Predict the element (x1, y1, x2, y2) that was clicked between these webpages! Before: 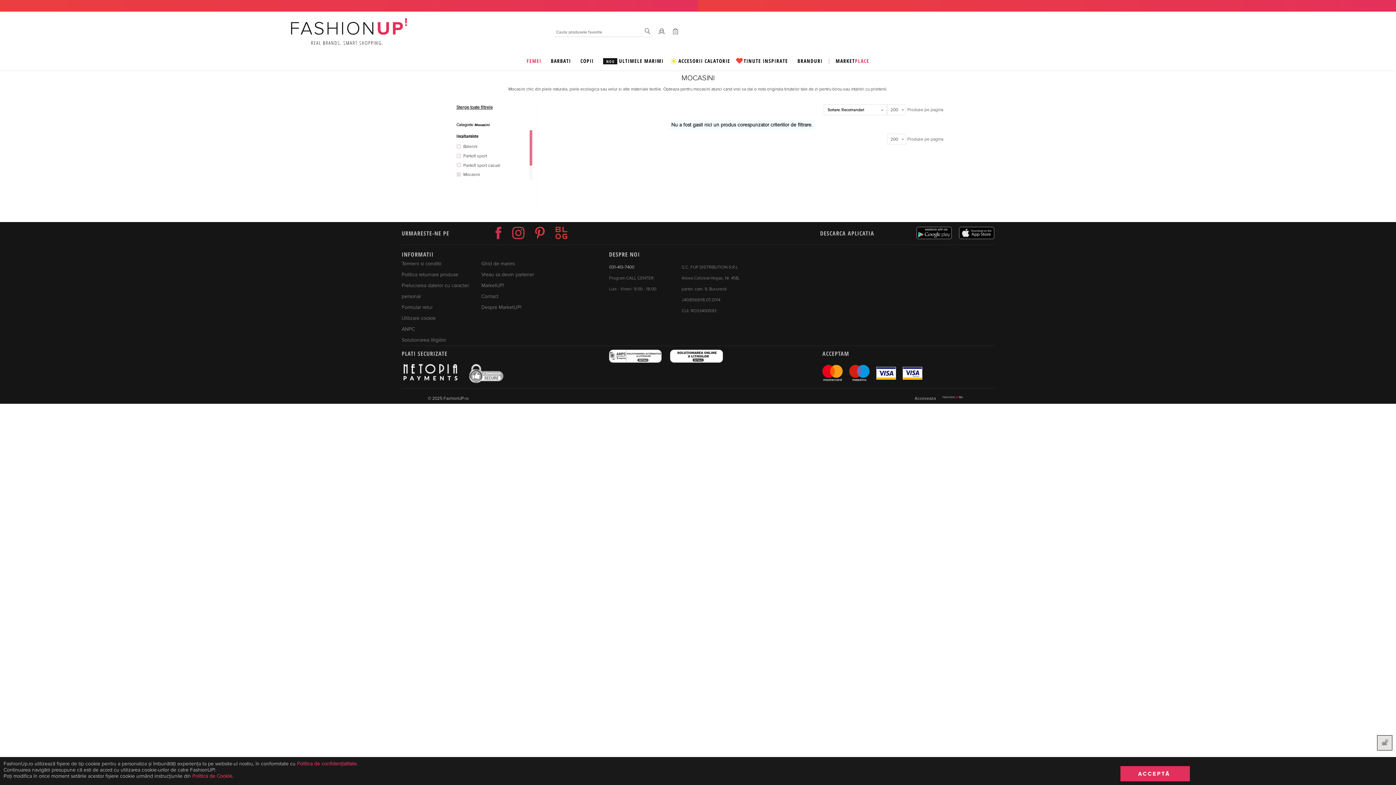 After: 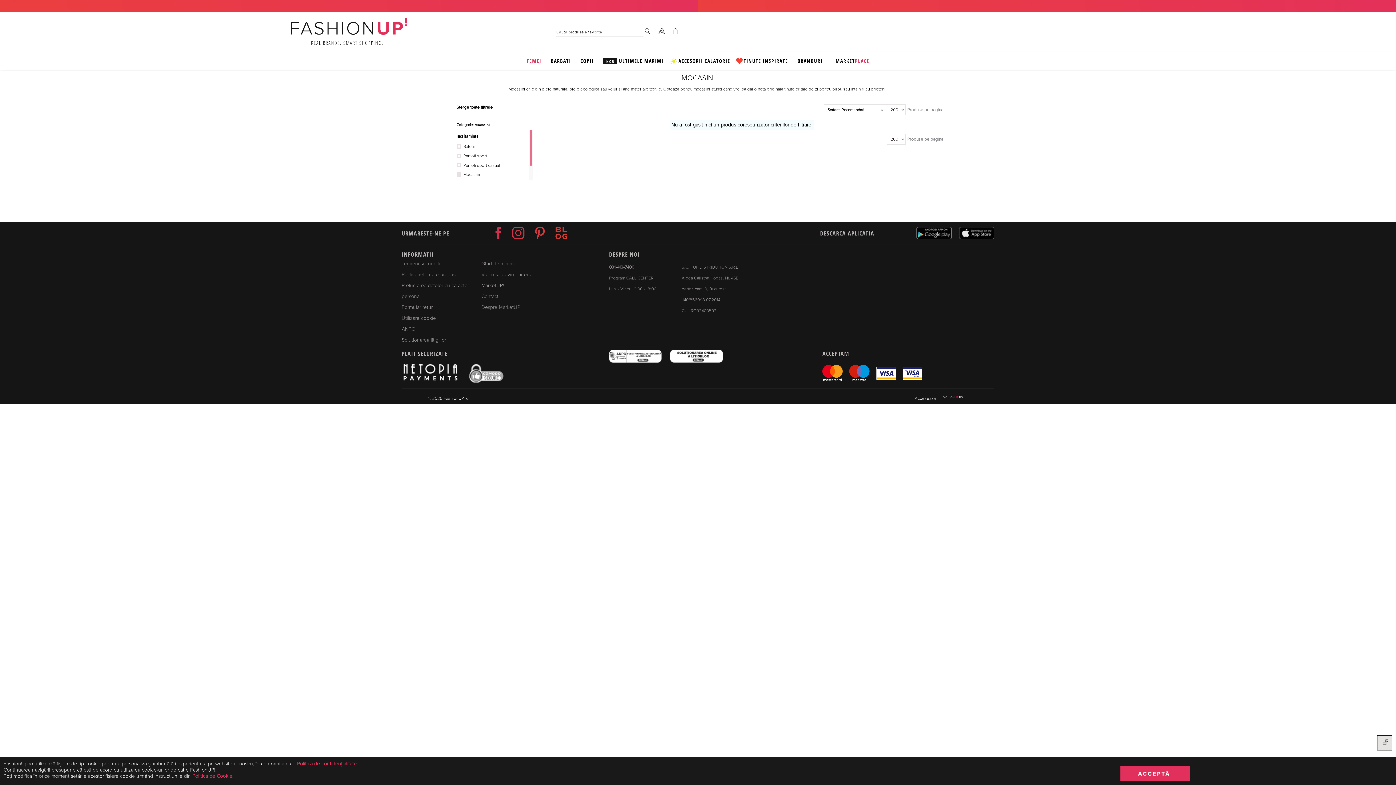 Action: bbox: (942, 394, 962, 400)